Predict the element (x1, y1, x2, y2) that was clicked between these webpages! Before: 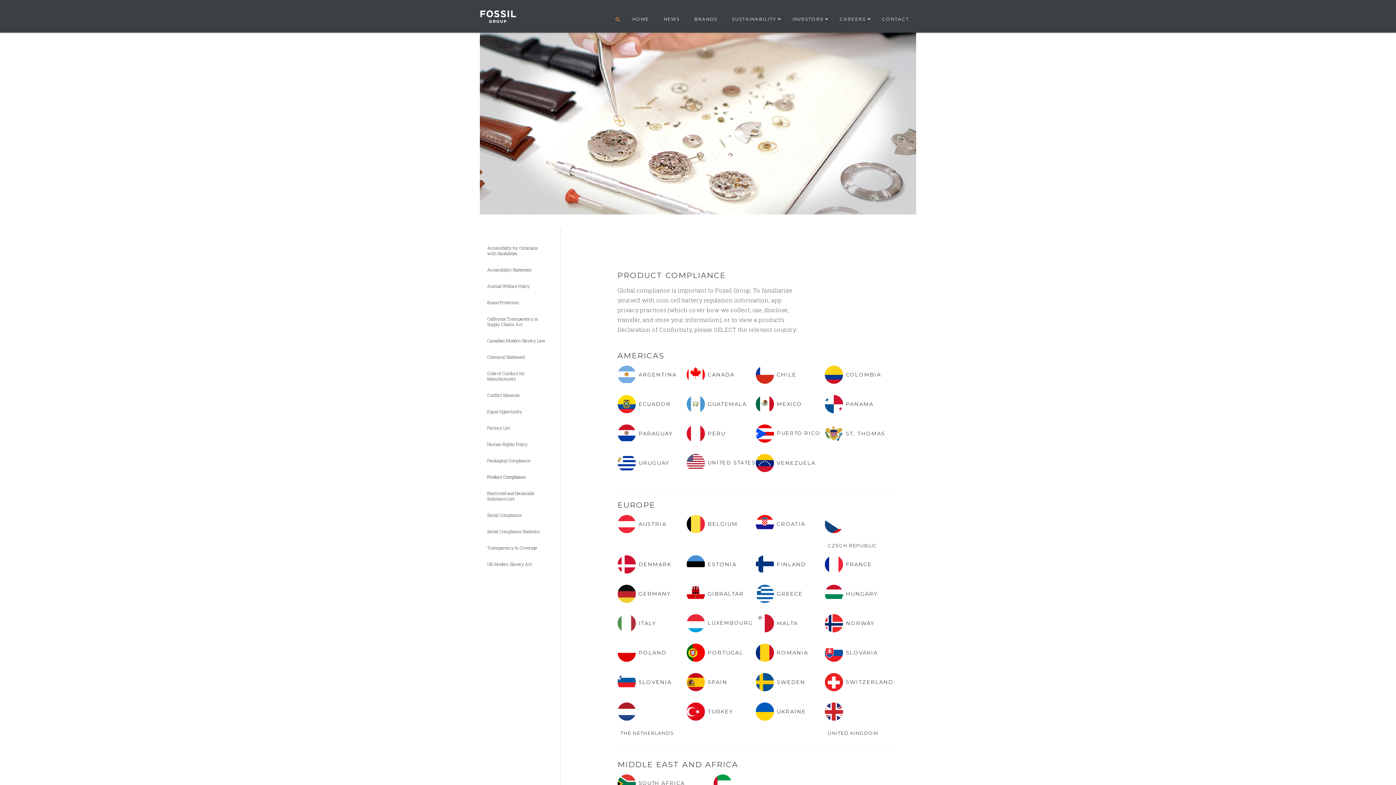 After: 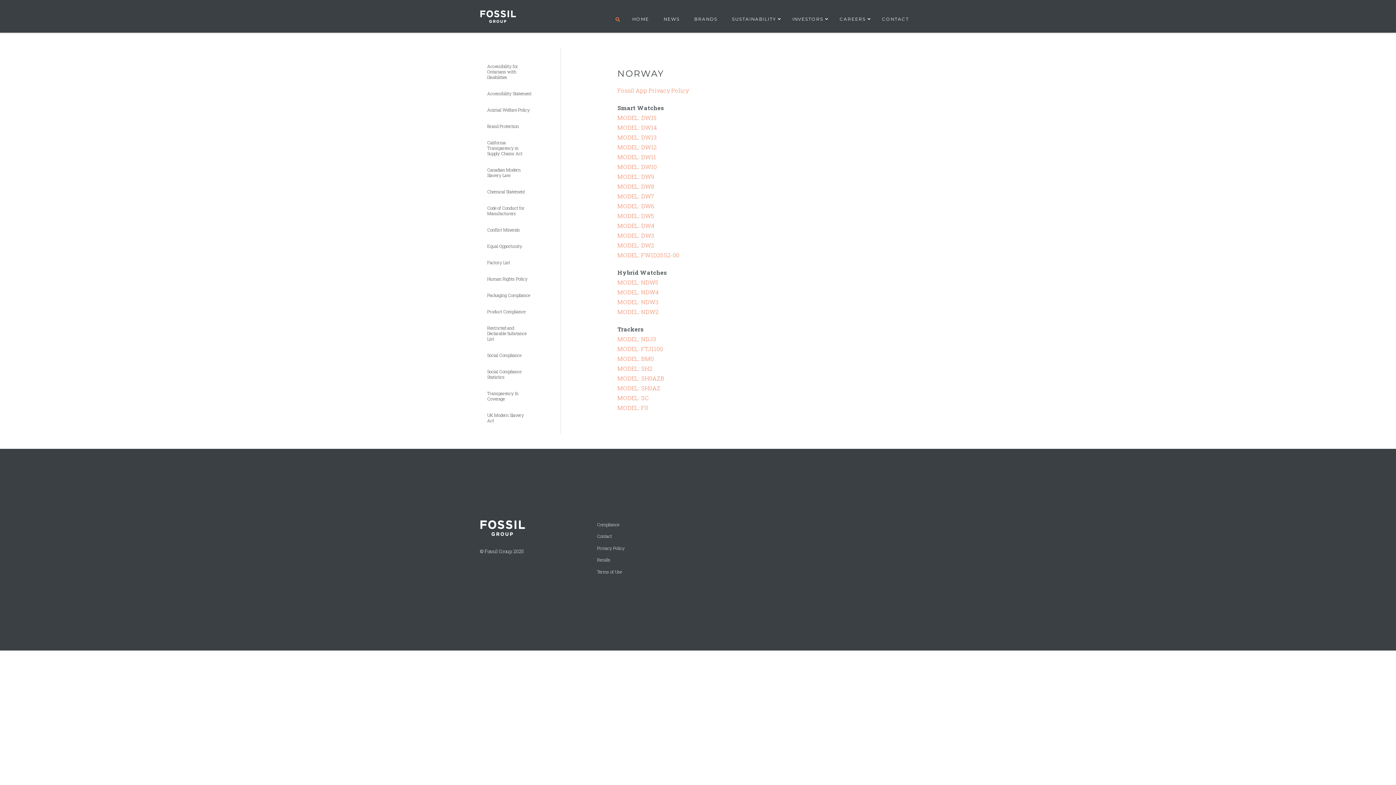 Action: label: NORWAY bbox: (846, 620, 874, 626)